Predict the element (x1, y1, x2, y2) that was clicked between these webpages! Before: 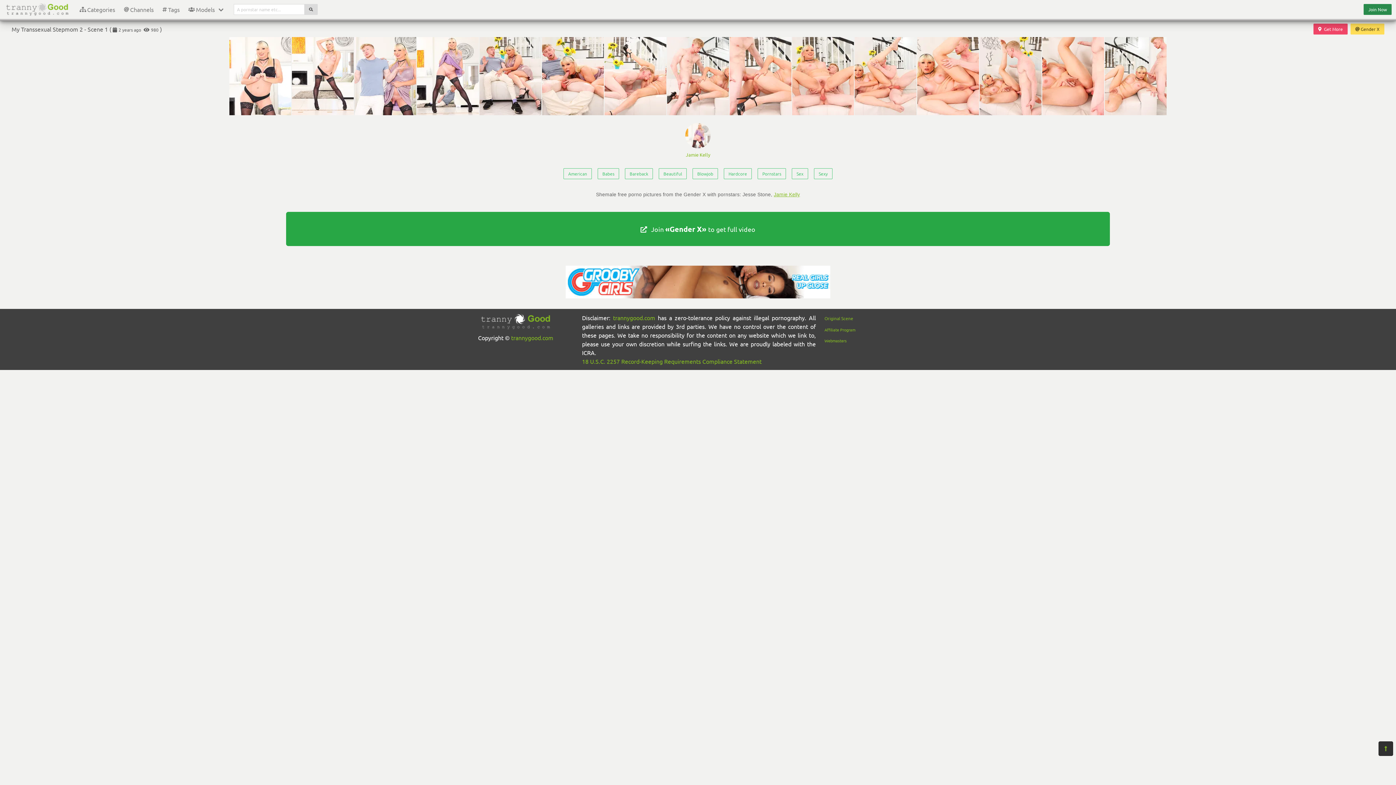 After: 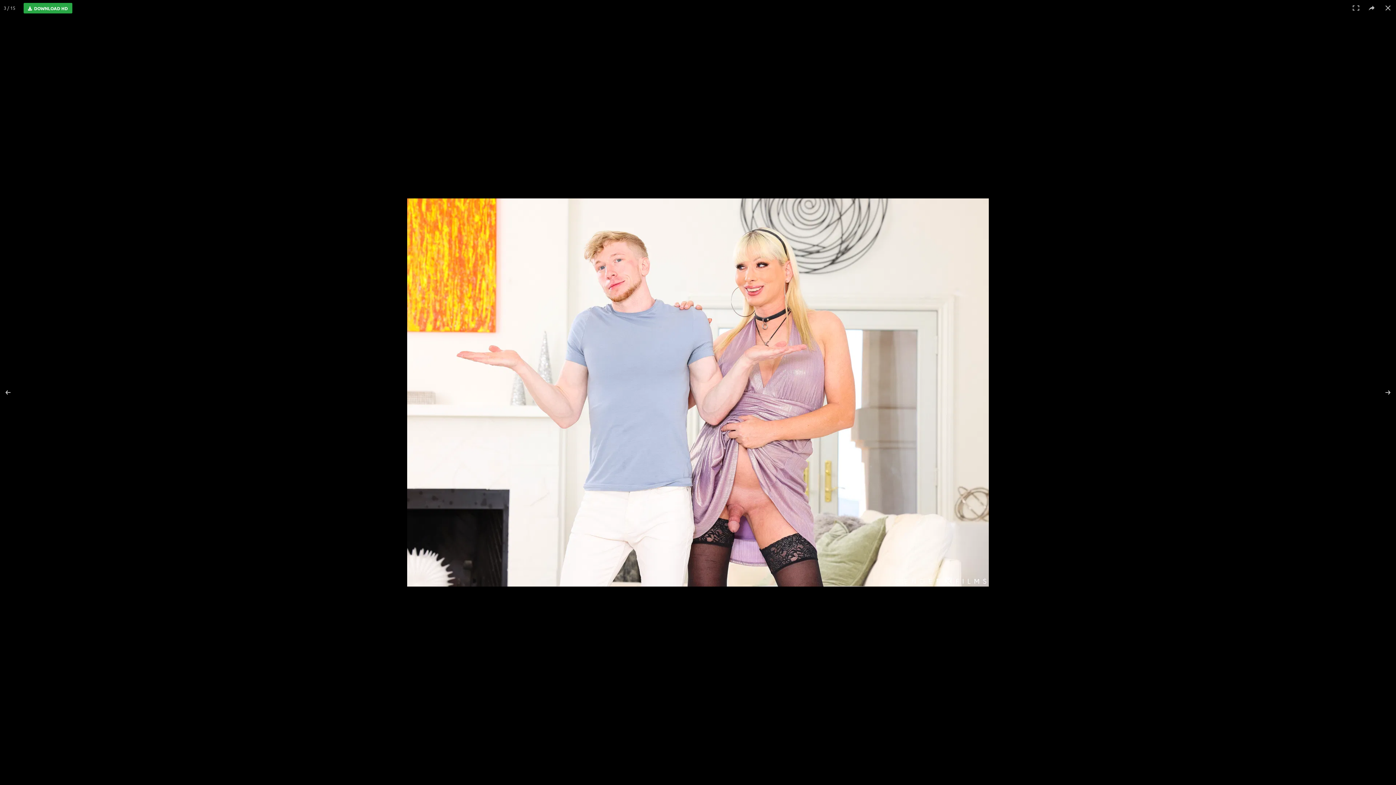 Action: bbox: (354, 37, 416, 115)